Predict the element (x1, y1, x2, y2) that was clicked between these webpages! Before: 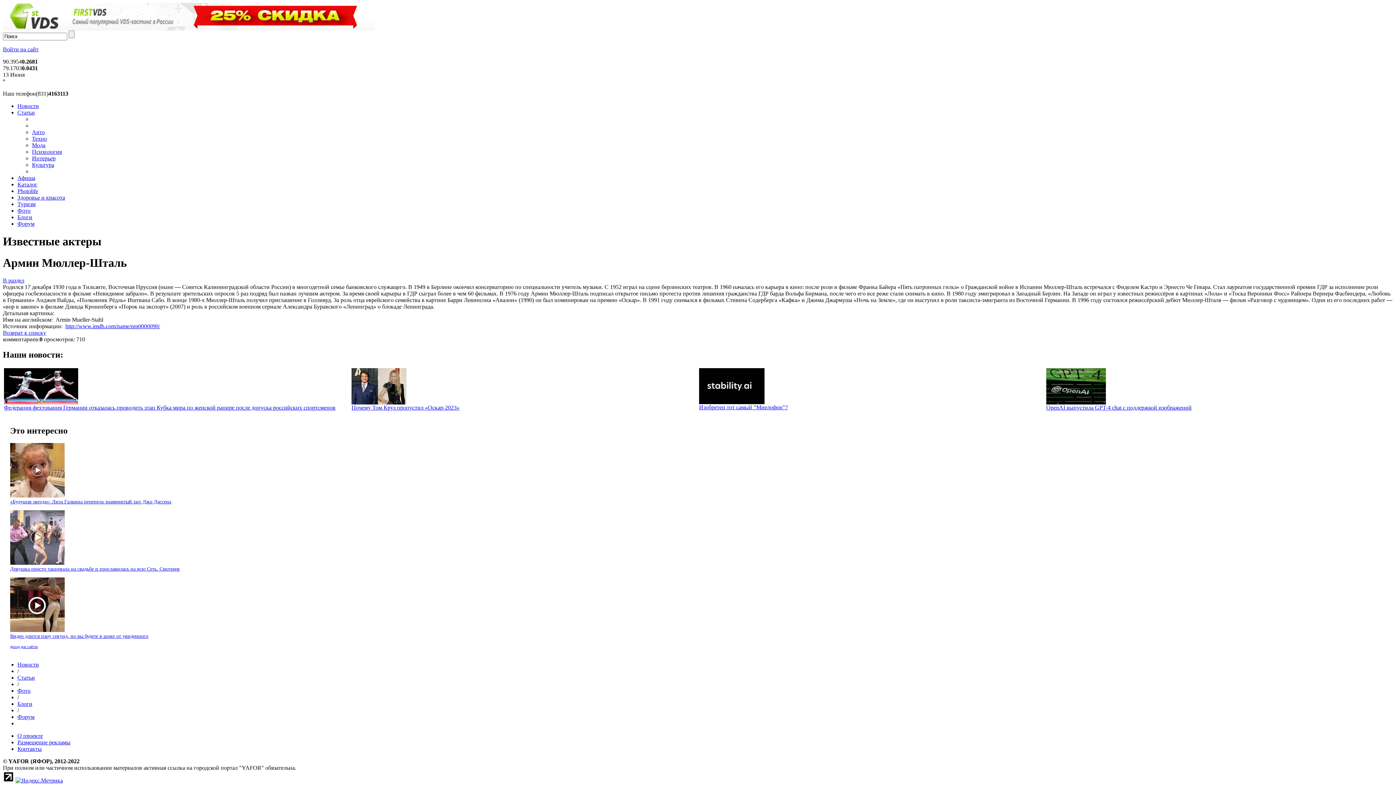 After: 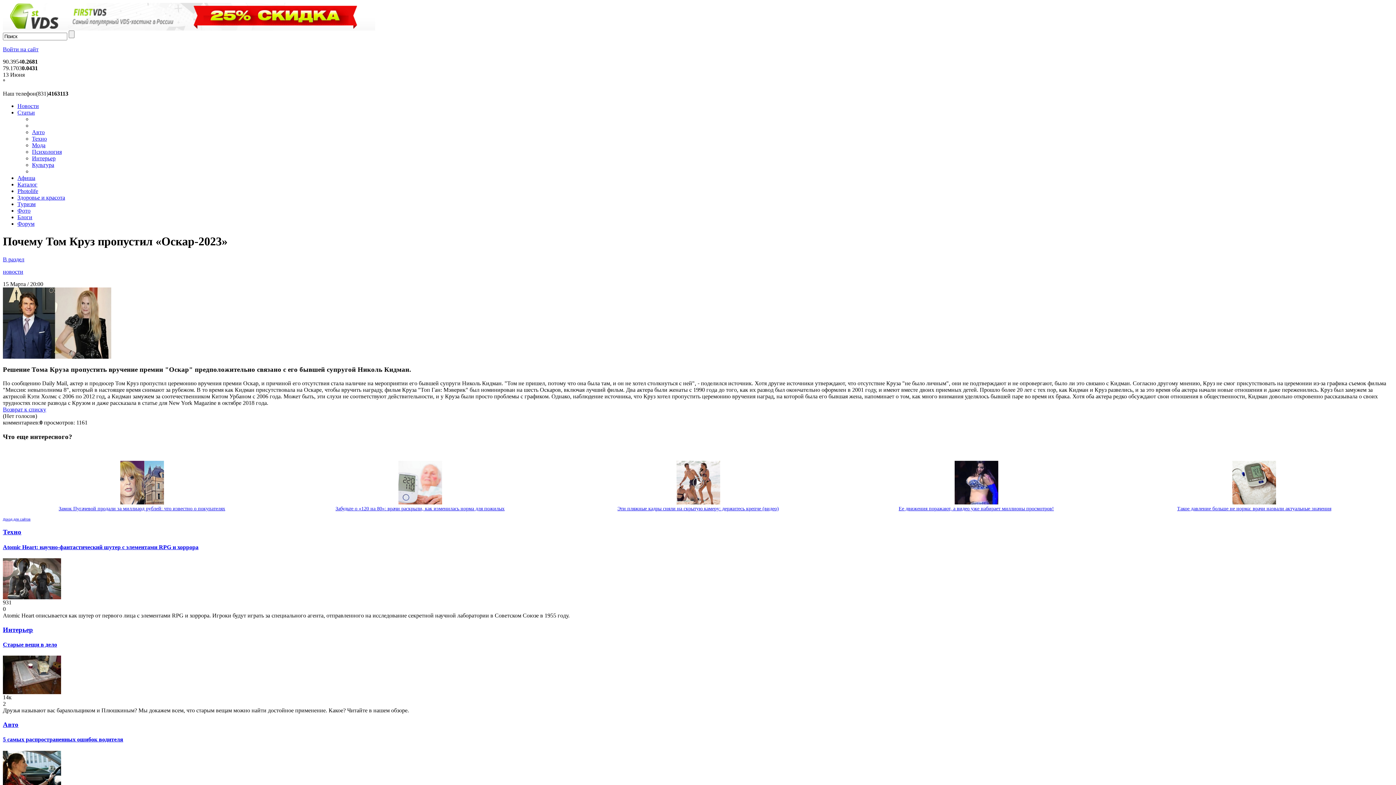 Action: label: Почему Том Круз пропустил «Оскар-2023» bbox: (351, 404, 459, 410)